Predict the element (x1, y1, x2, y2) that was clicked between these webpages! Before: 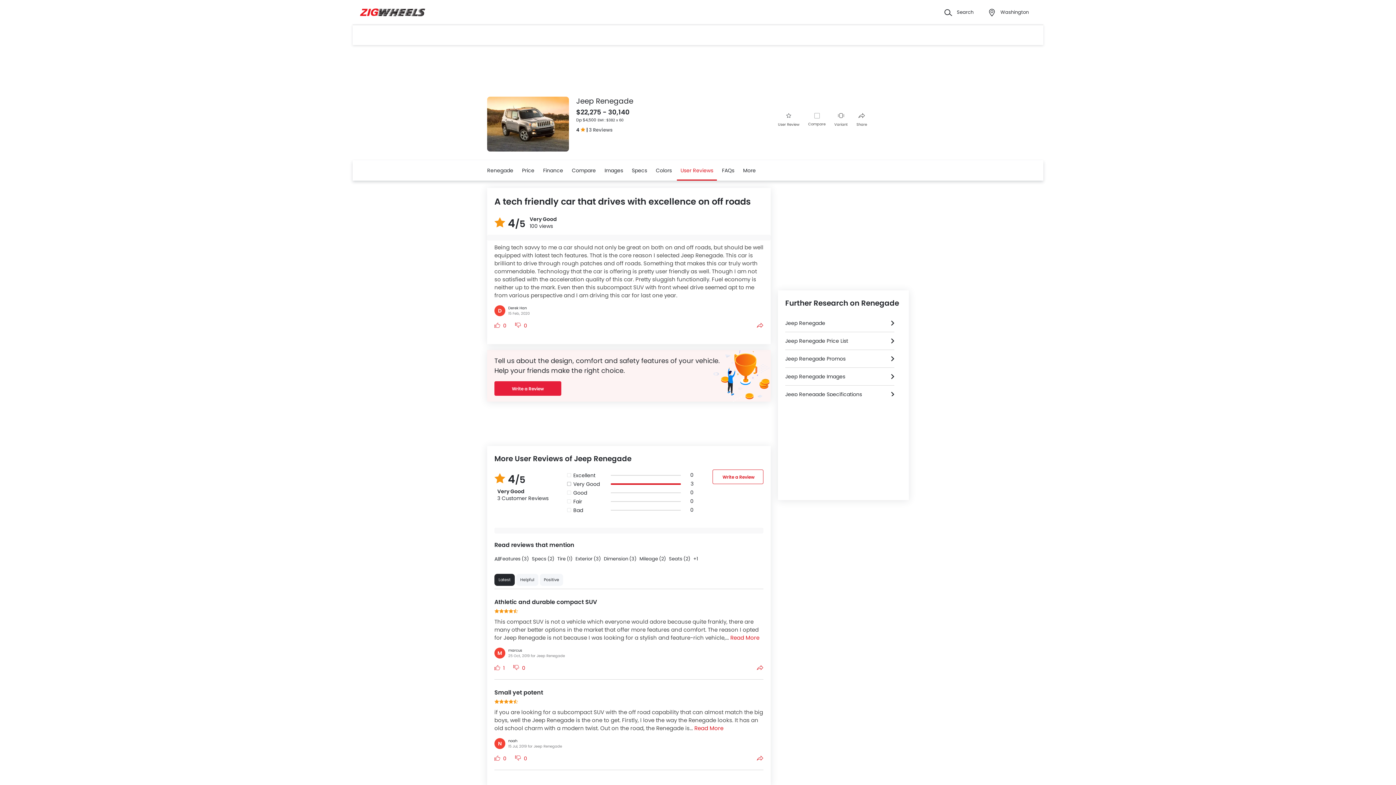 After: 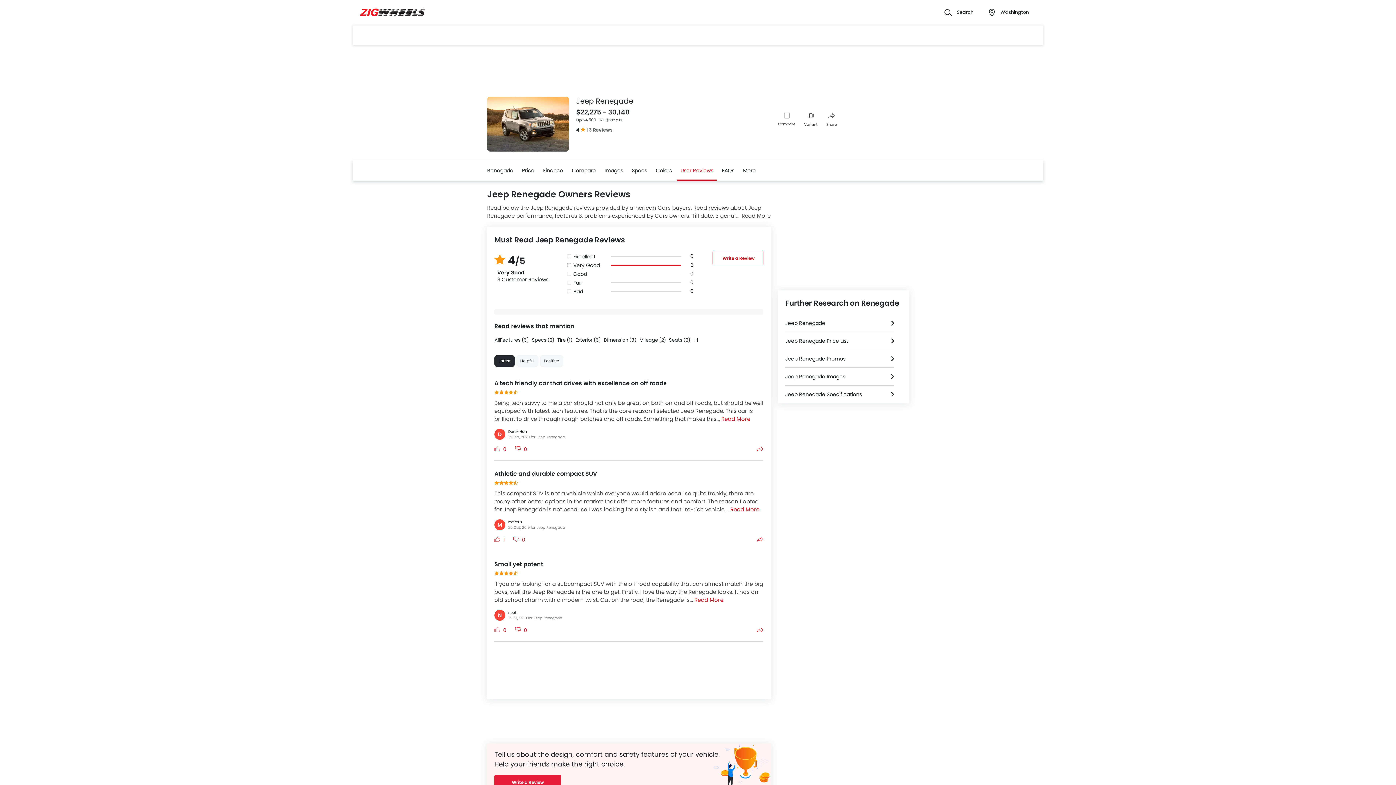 Action: bbox: (778, 113, 799, 127) label: User Review